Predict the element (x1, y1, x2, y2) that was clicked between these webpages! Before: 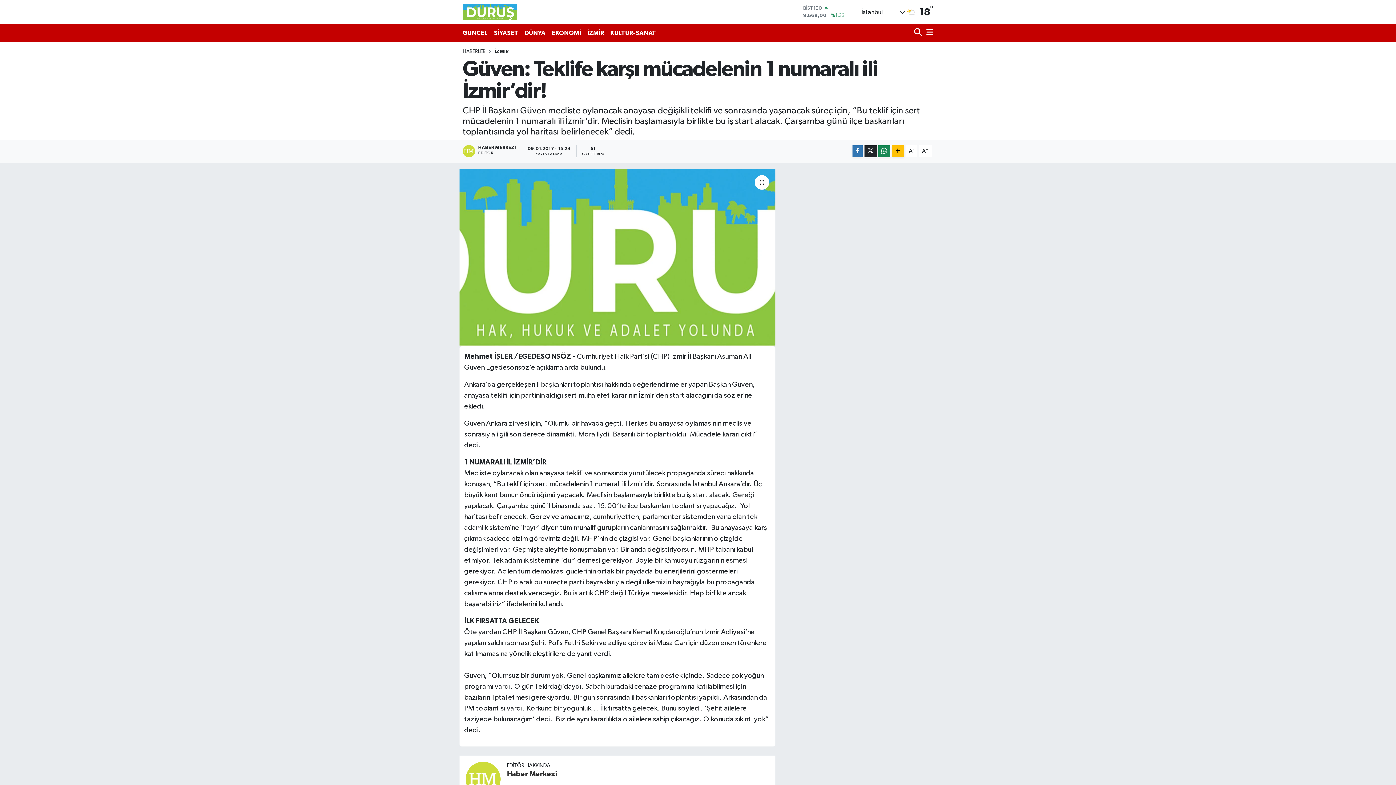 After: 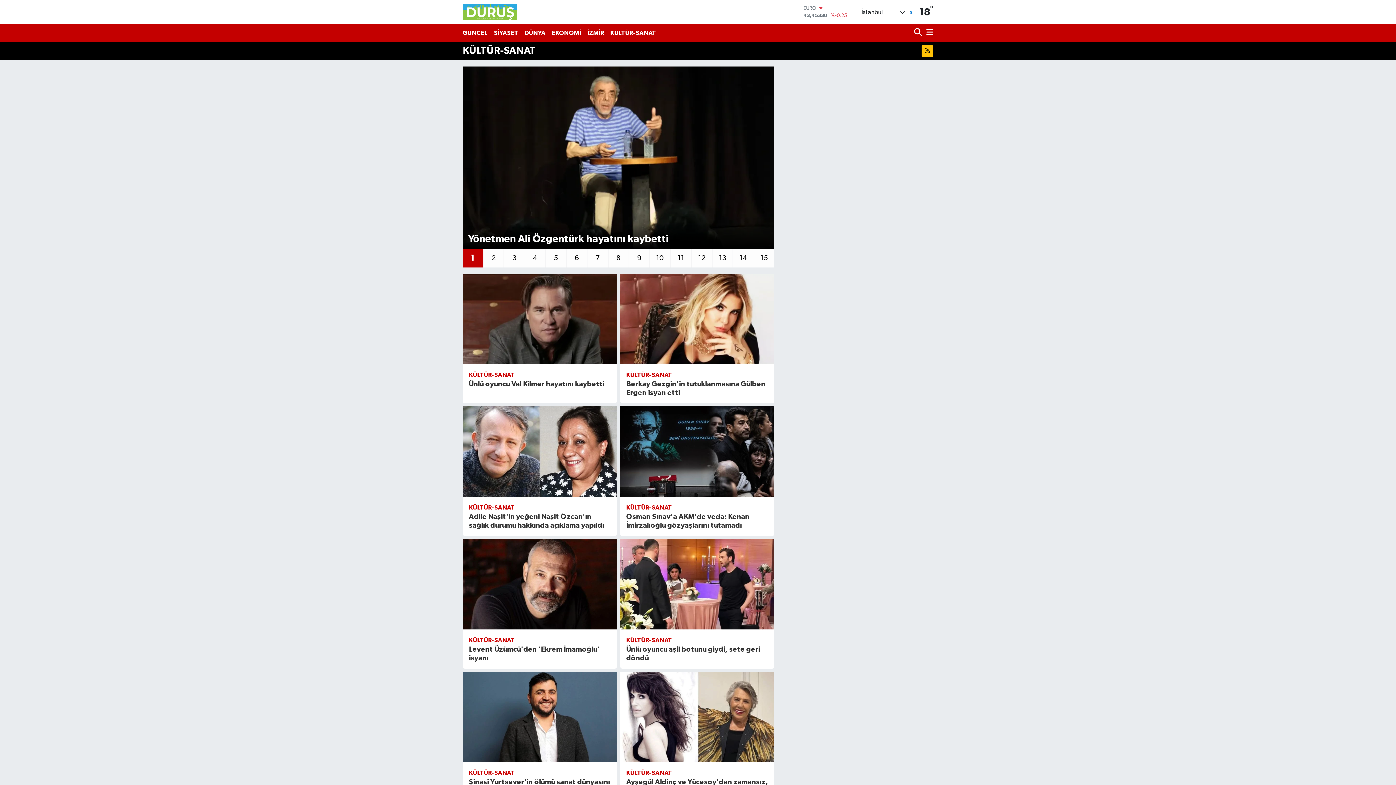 Action: bbox: (607, 25, 659, 40) label: KÜLTÜR-SANAT